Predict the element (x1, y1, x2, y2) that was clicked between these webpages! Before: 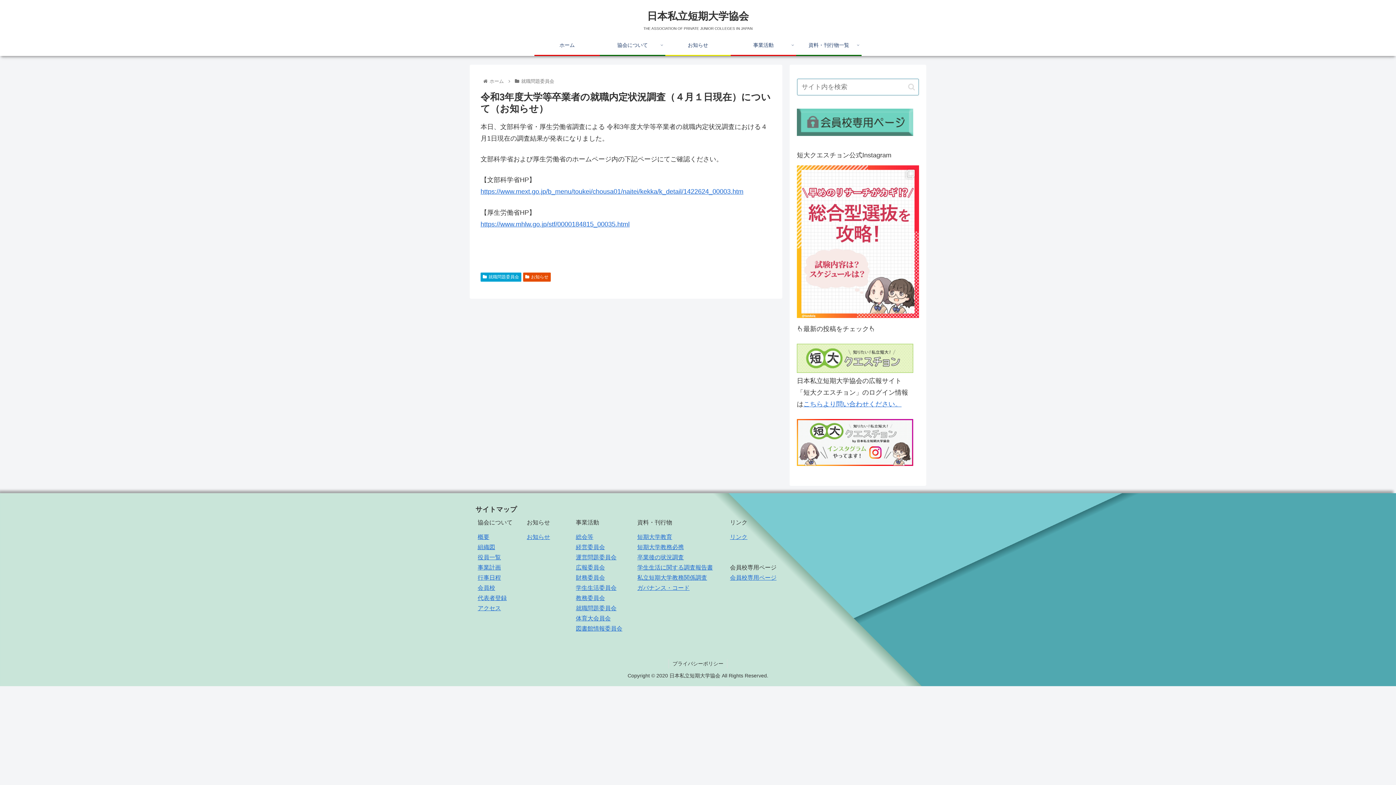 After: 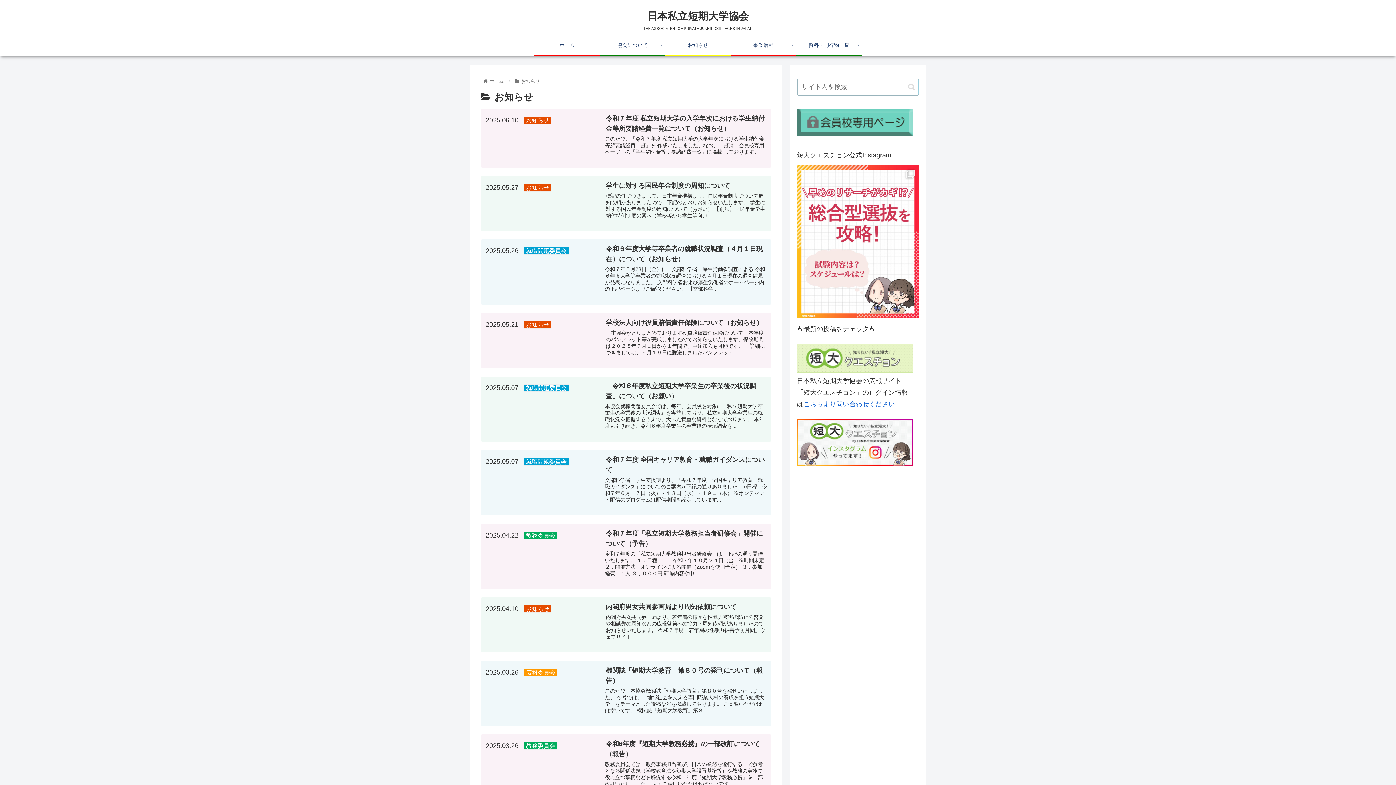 Action: label: お知らせ bbox: (526, 534, 550, 540)